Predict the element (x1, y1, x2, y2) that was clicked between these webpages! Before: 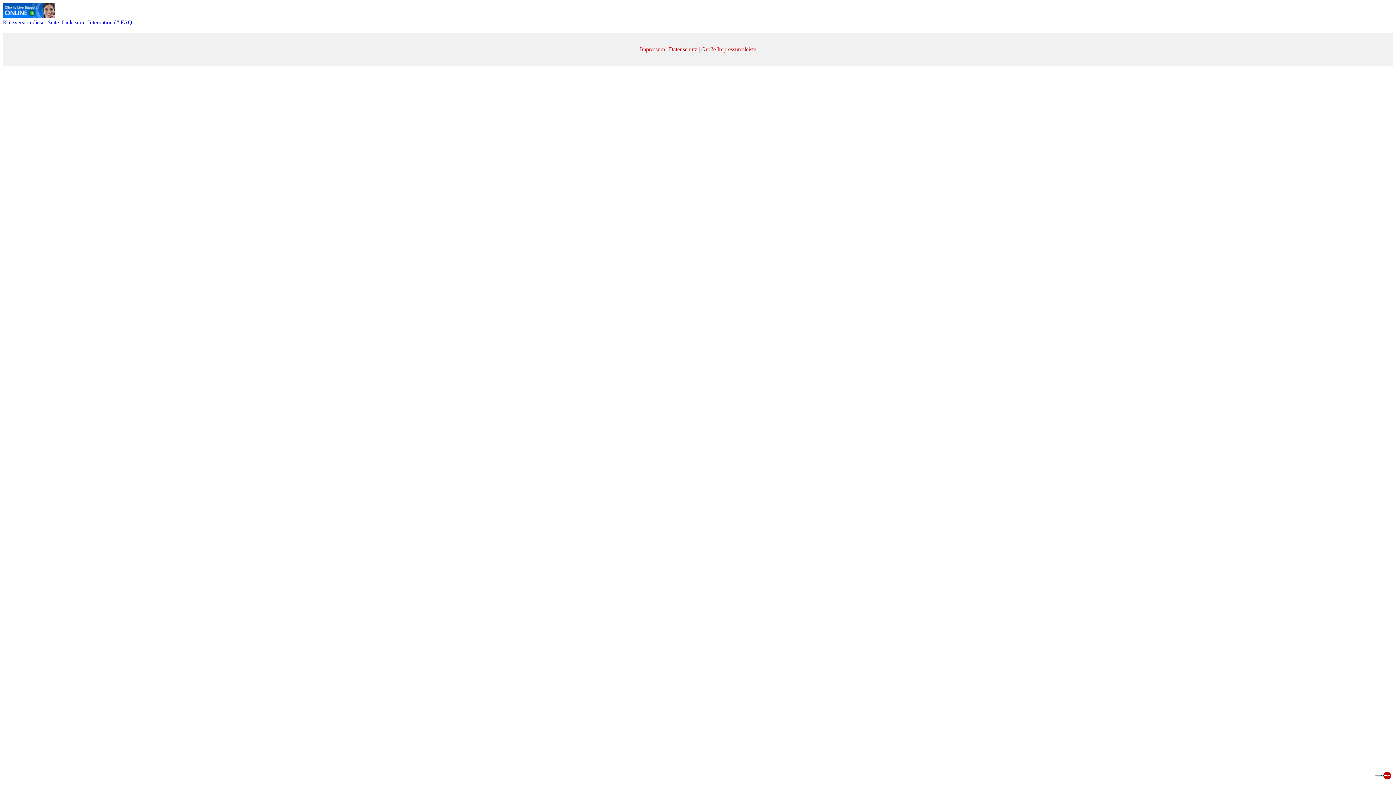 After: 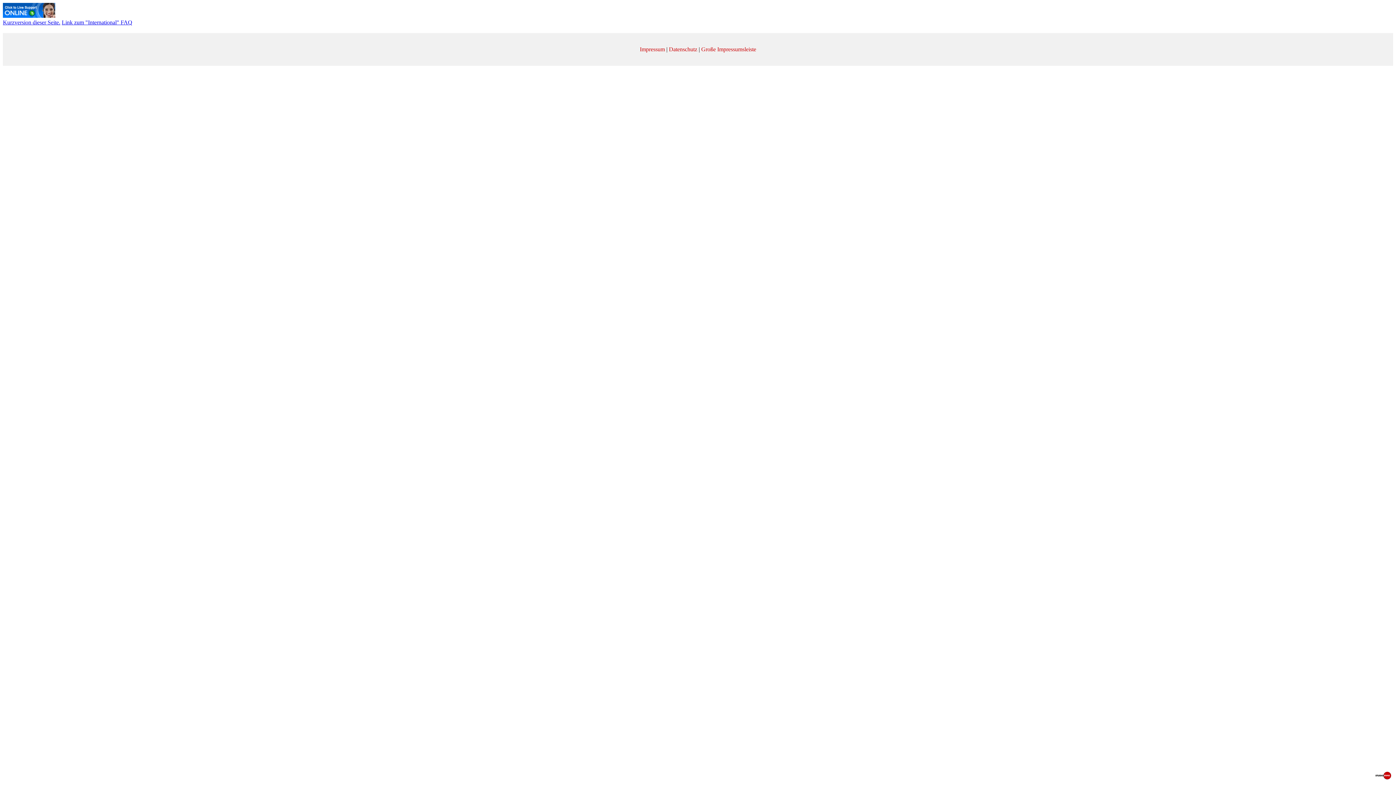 Action: label: Link zum "International" FAQ bbox: (61, 19, 132, 25)